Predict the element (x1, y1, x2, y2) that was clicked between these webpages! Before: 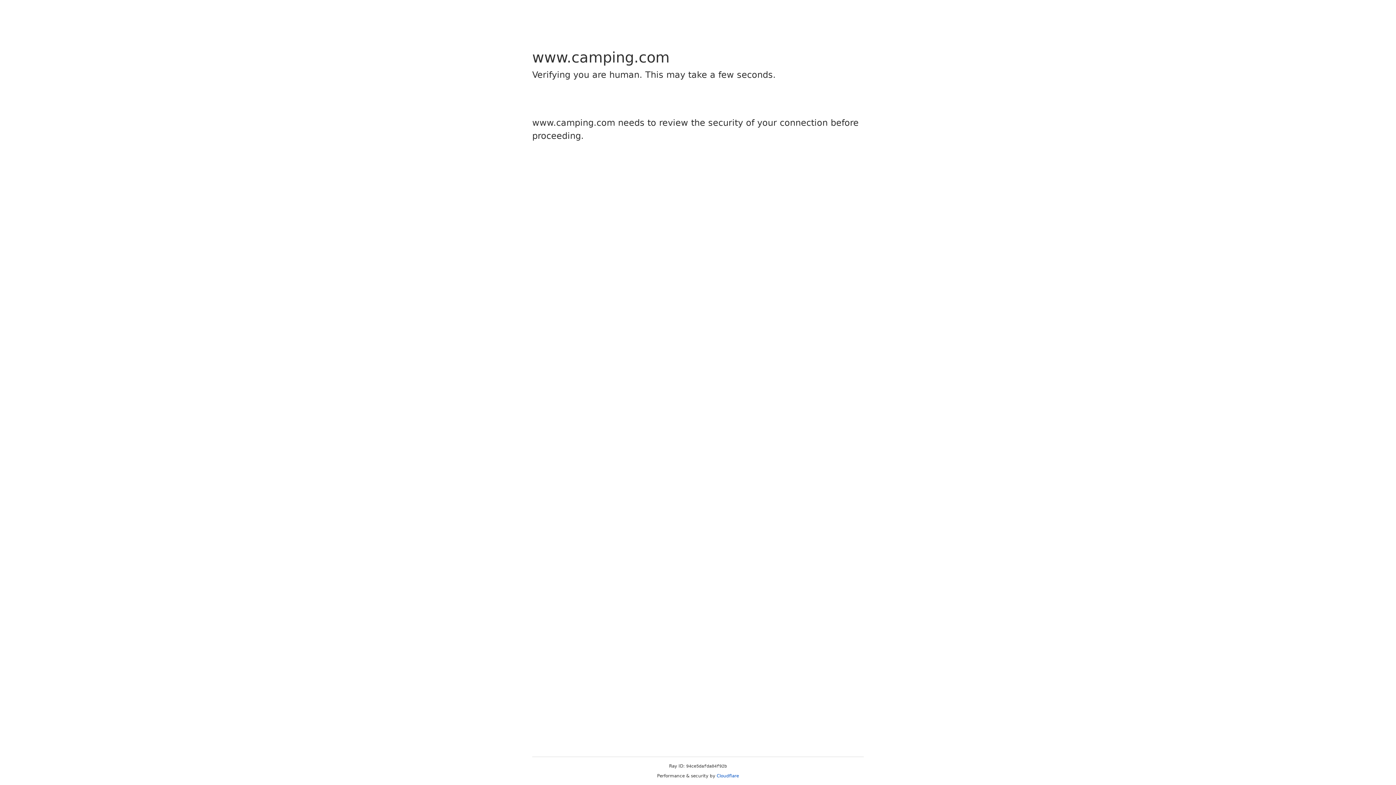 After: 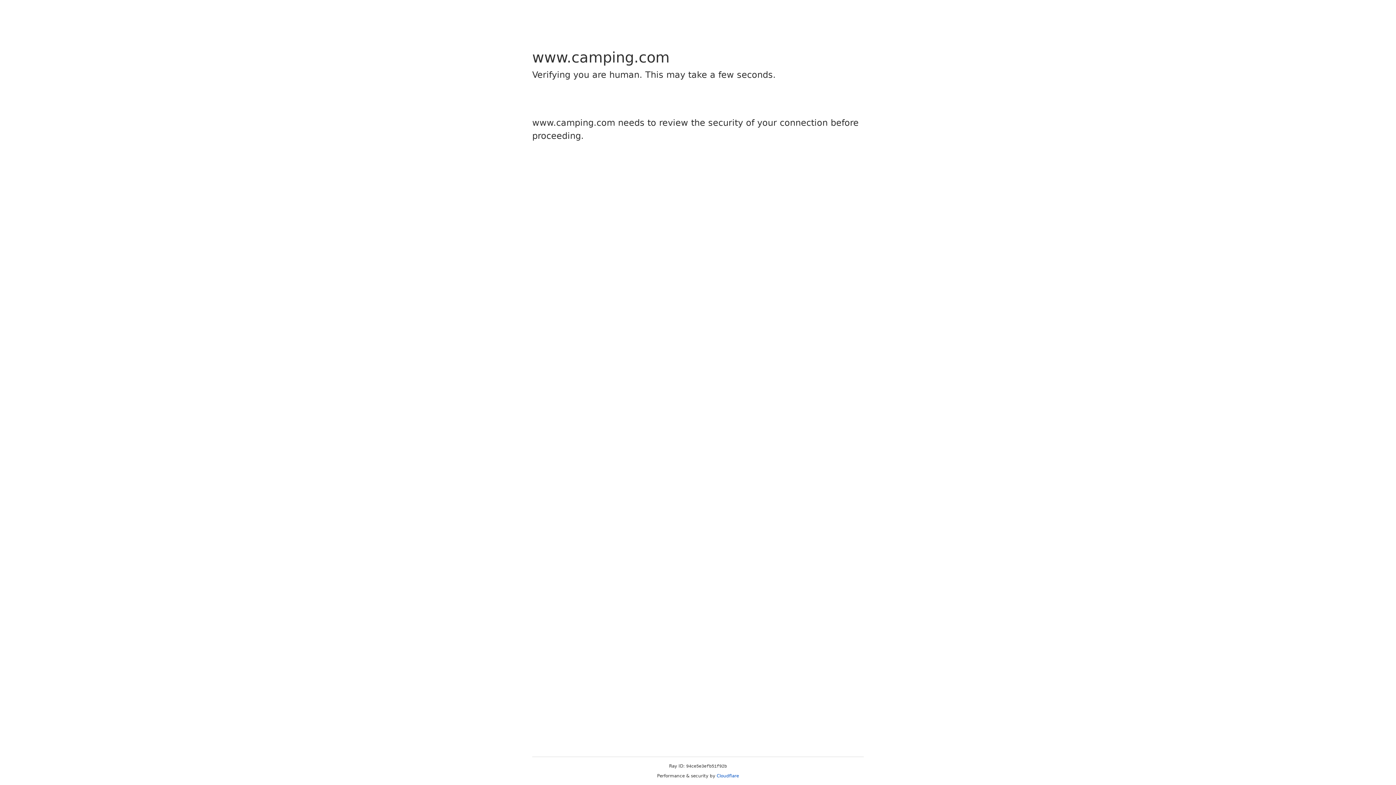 Action: label: Cloudflare bbox: (716, 773, 739, 778)